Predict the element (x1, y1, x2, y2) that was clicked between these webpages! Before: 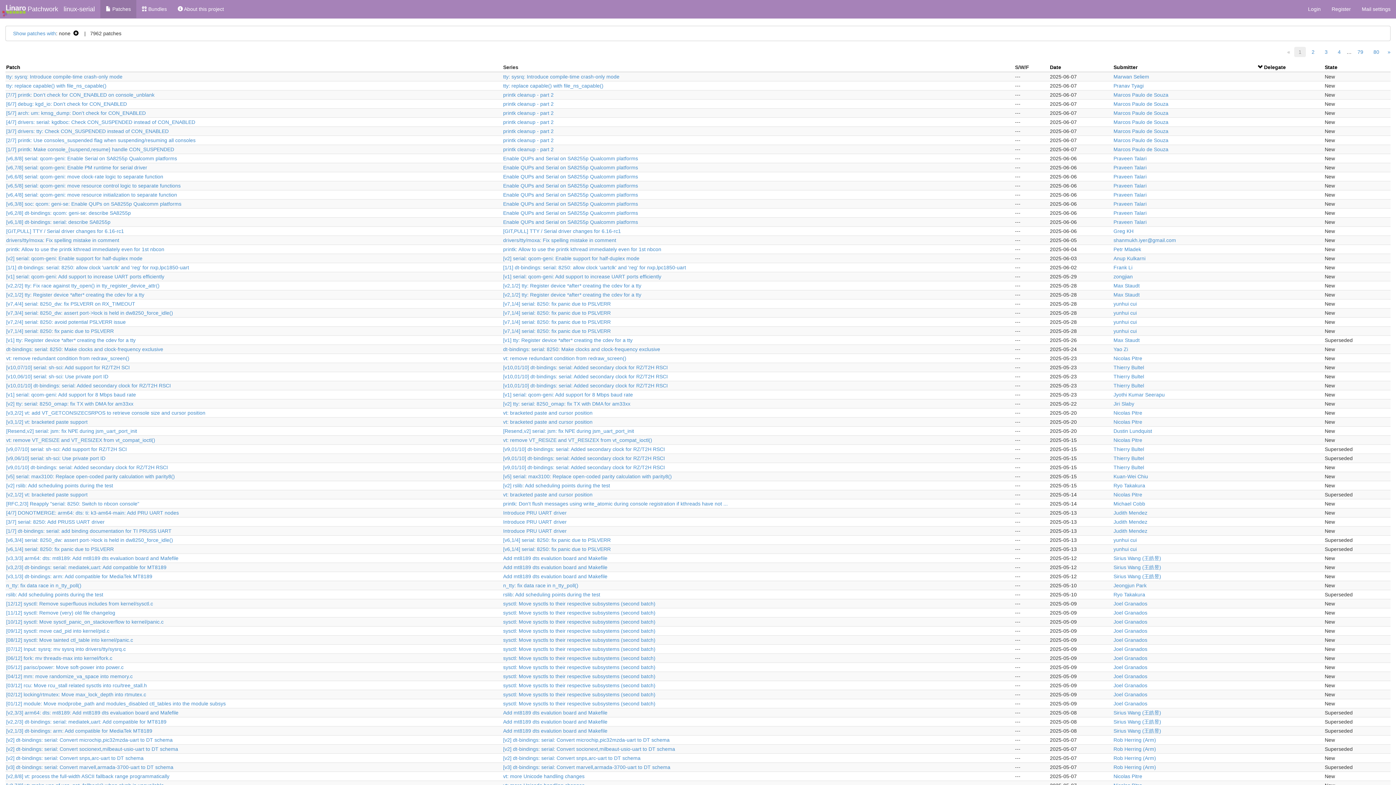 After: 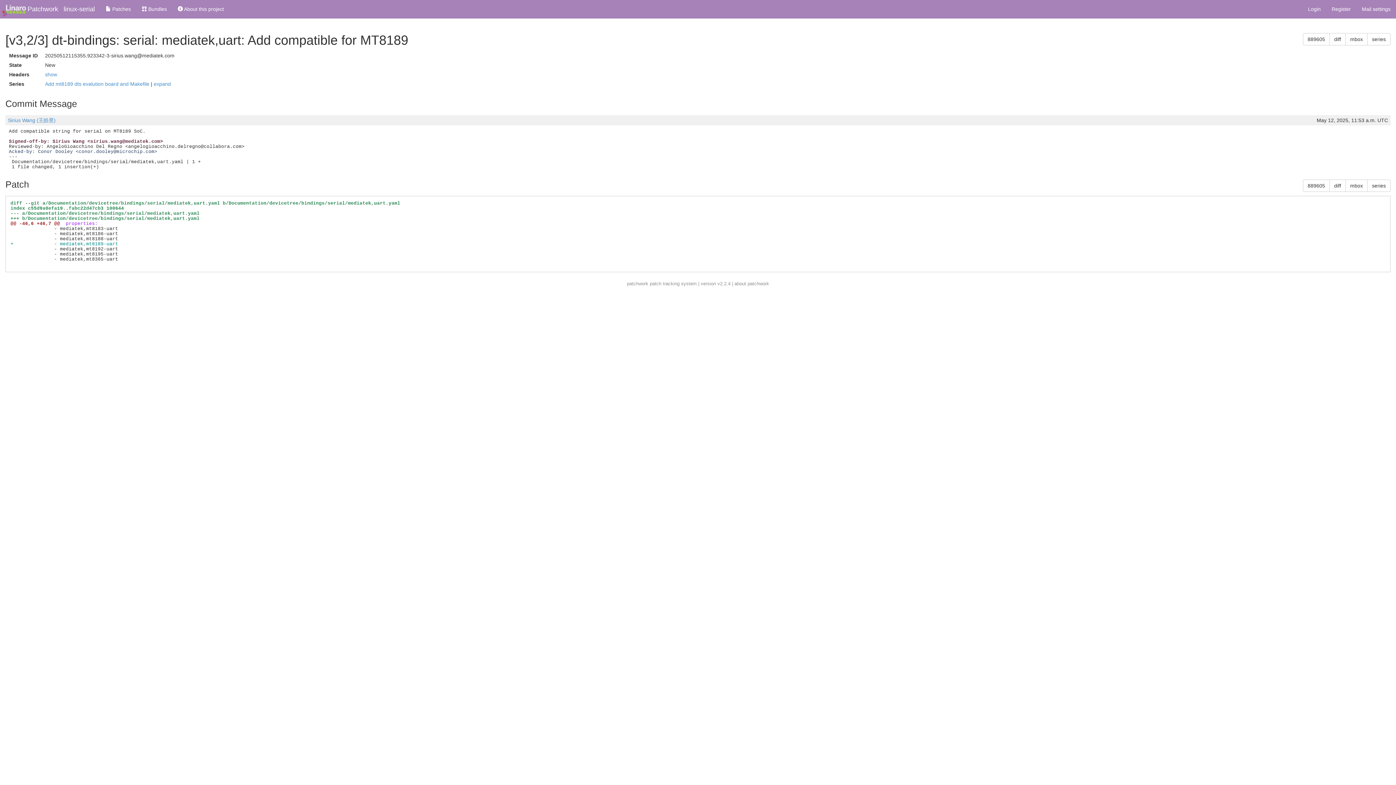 Action: bbox: (6, 564, 166, 570) label: [v3,2/3] dt-bindings: serial: mediatek,uart: Add compatible for MT8189